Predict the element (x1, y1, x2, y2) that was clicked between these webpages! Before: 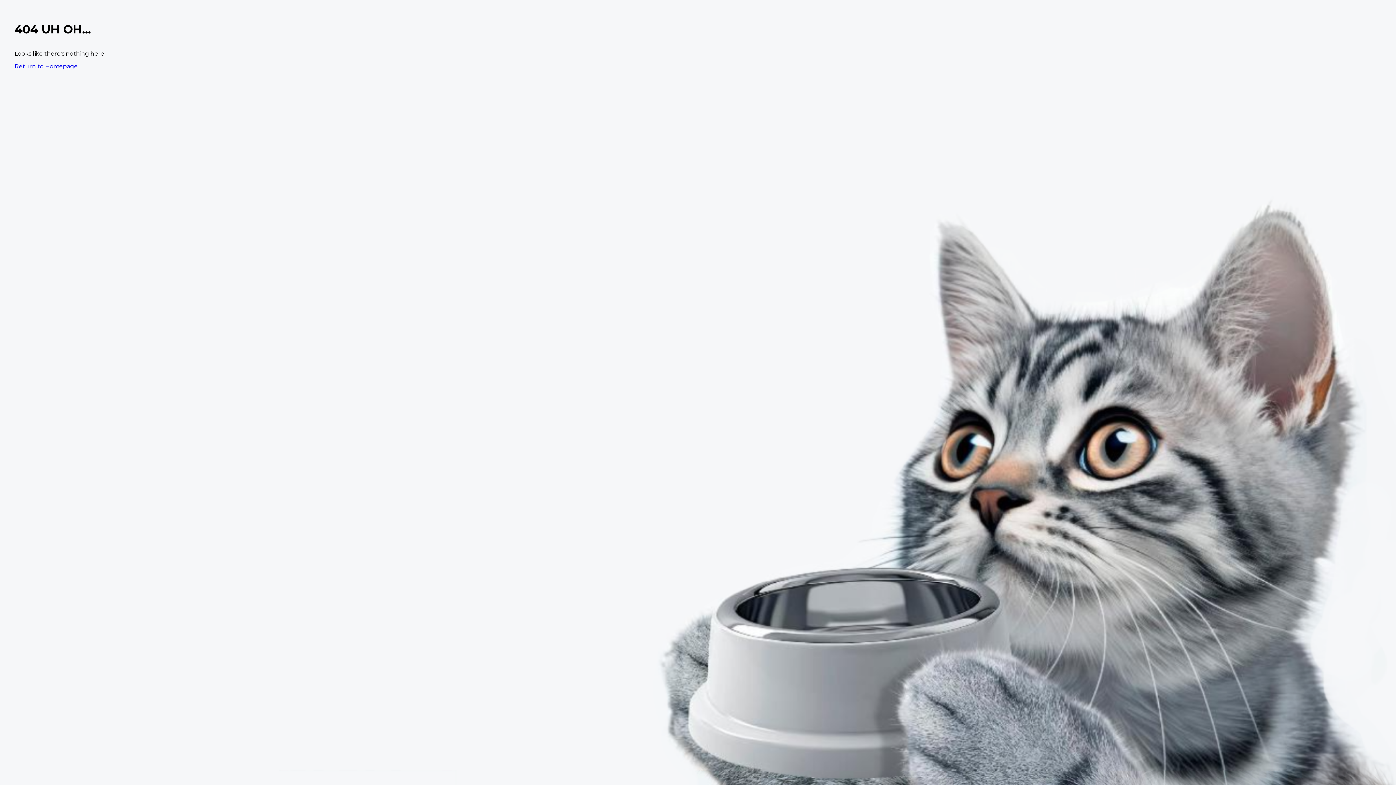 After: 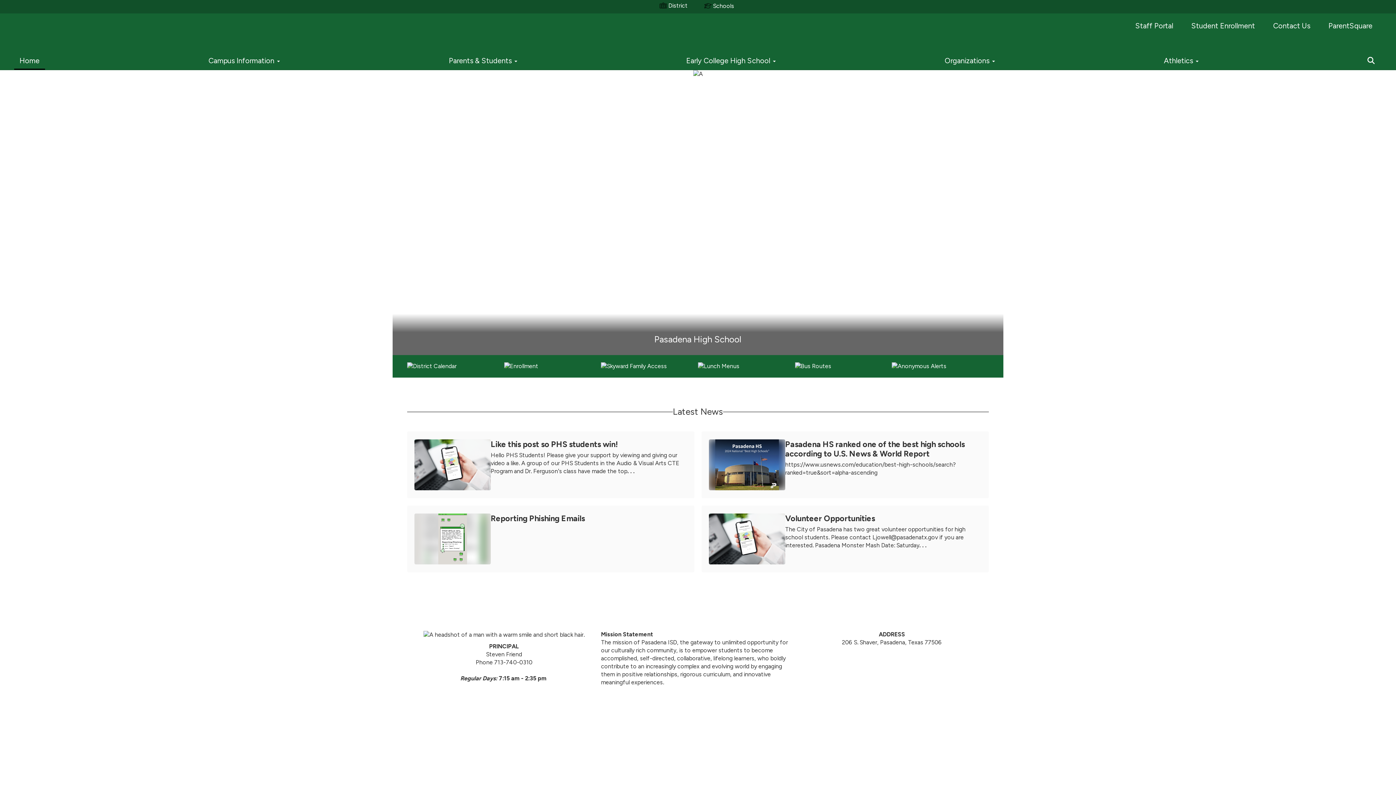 Action: bbox: (14, 62, 77, 69) label: Return to Homepage